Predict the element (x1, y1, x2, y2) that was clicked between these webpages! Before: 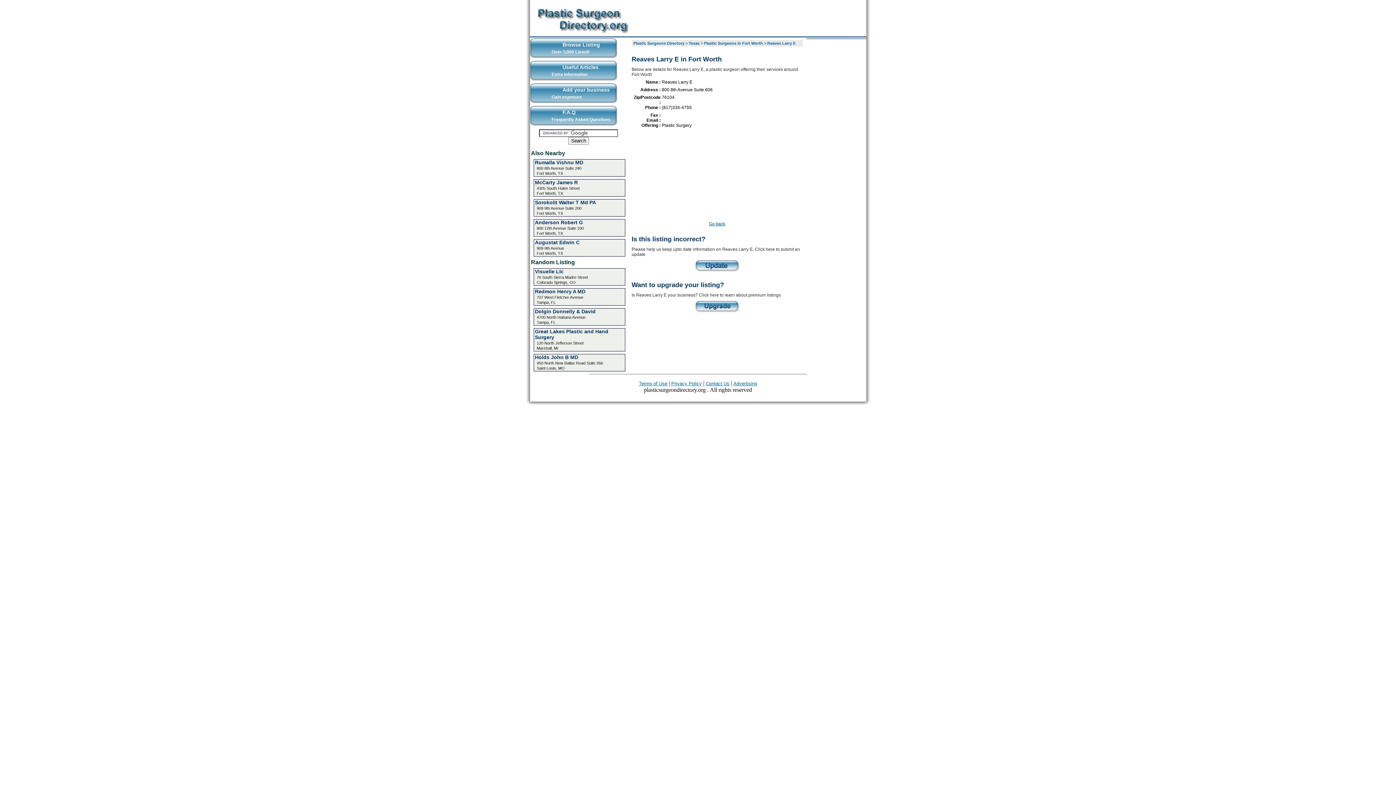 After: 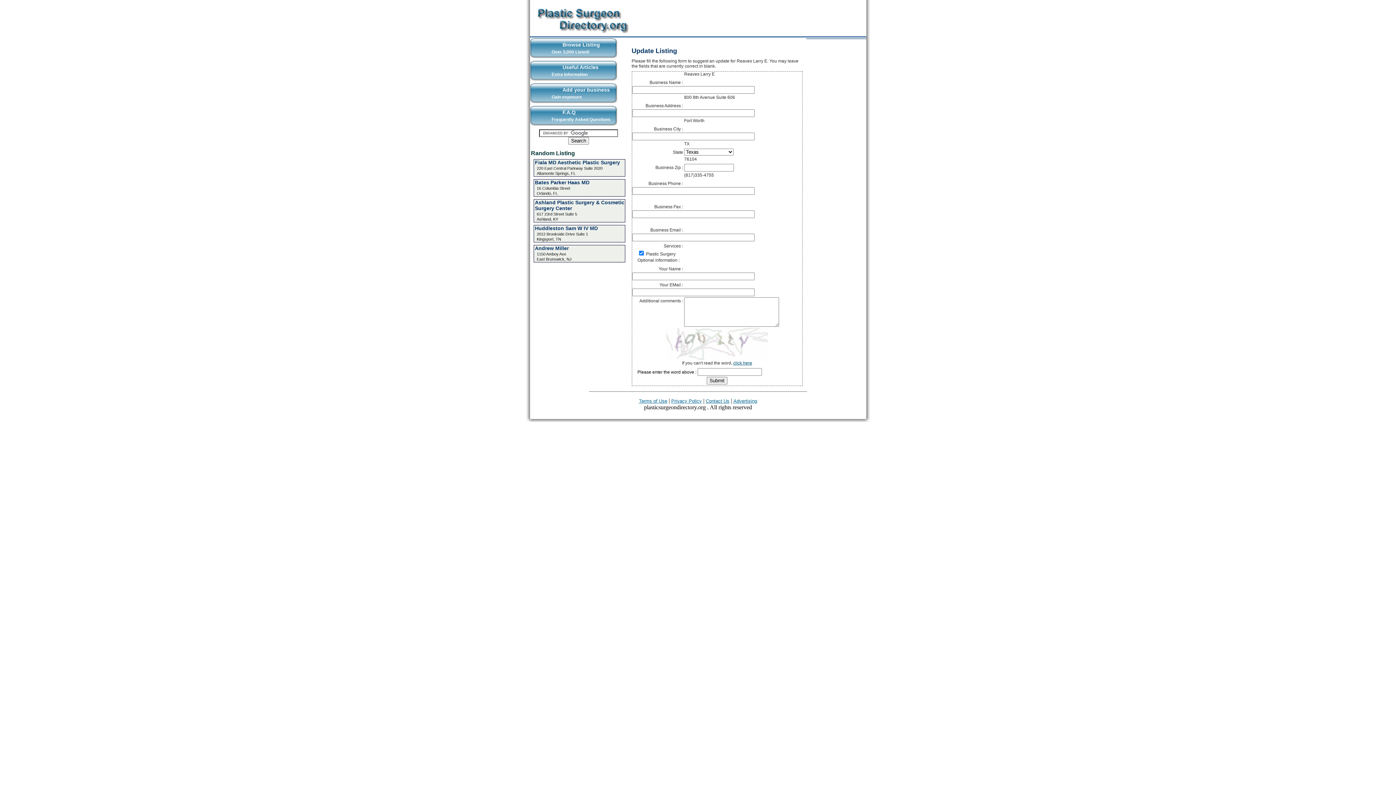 Action: bbox: (694, 267, 739, 273)